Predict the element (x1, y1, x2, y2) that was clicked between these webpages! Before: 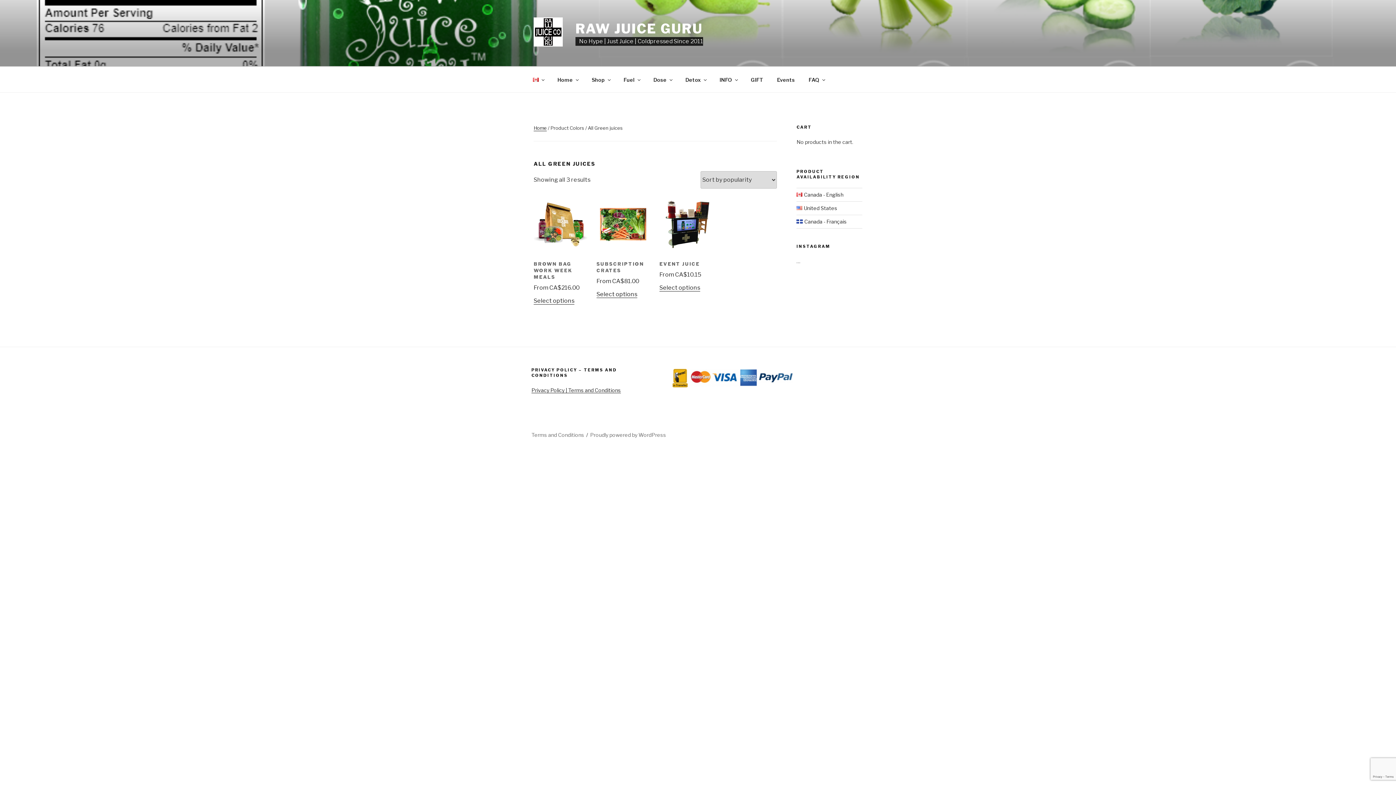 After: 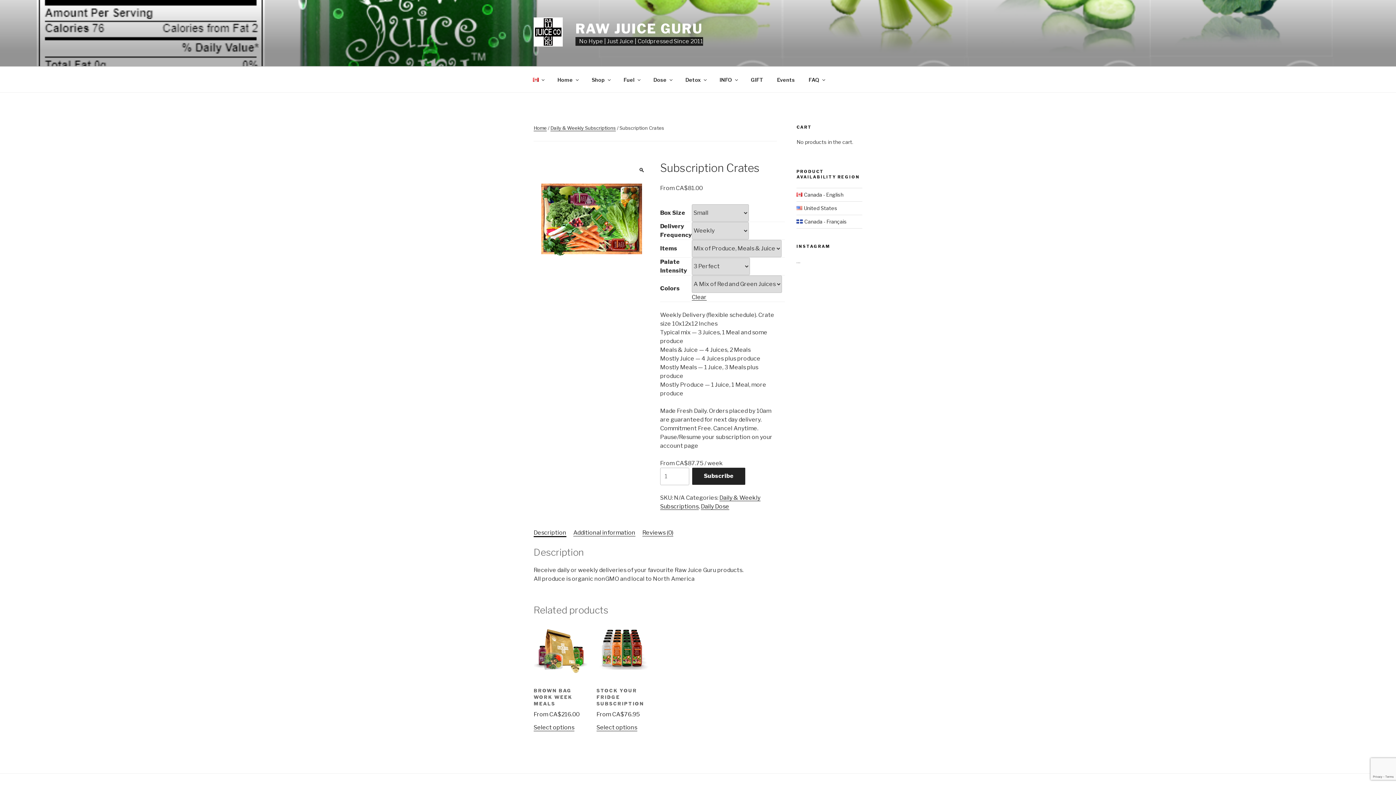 Action: label: SUBSCRIPTION CRATES
From CA$81.00 bbox: (596, 245, 650, 285)